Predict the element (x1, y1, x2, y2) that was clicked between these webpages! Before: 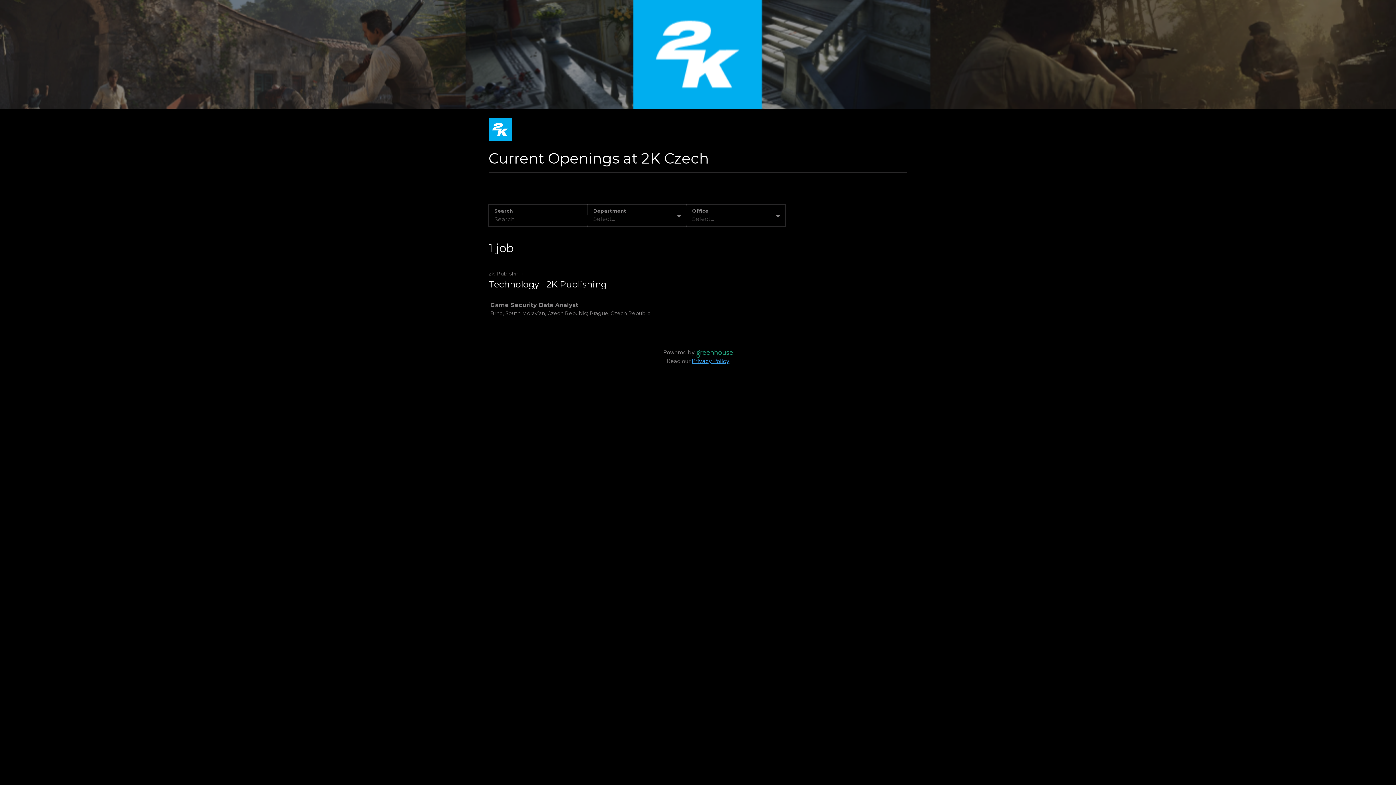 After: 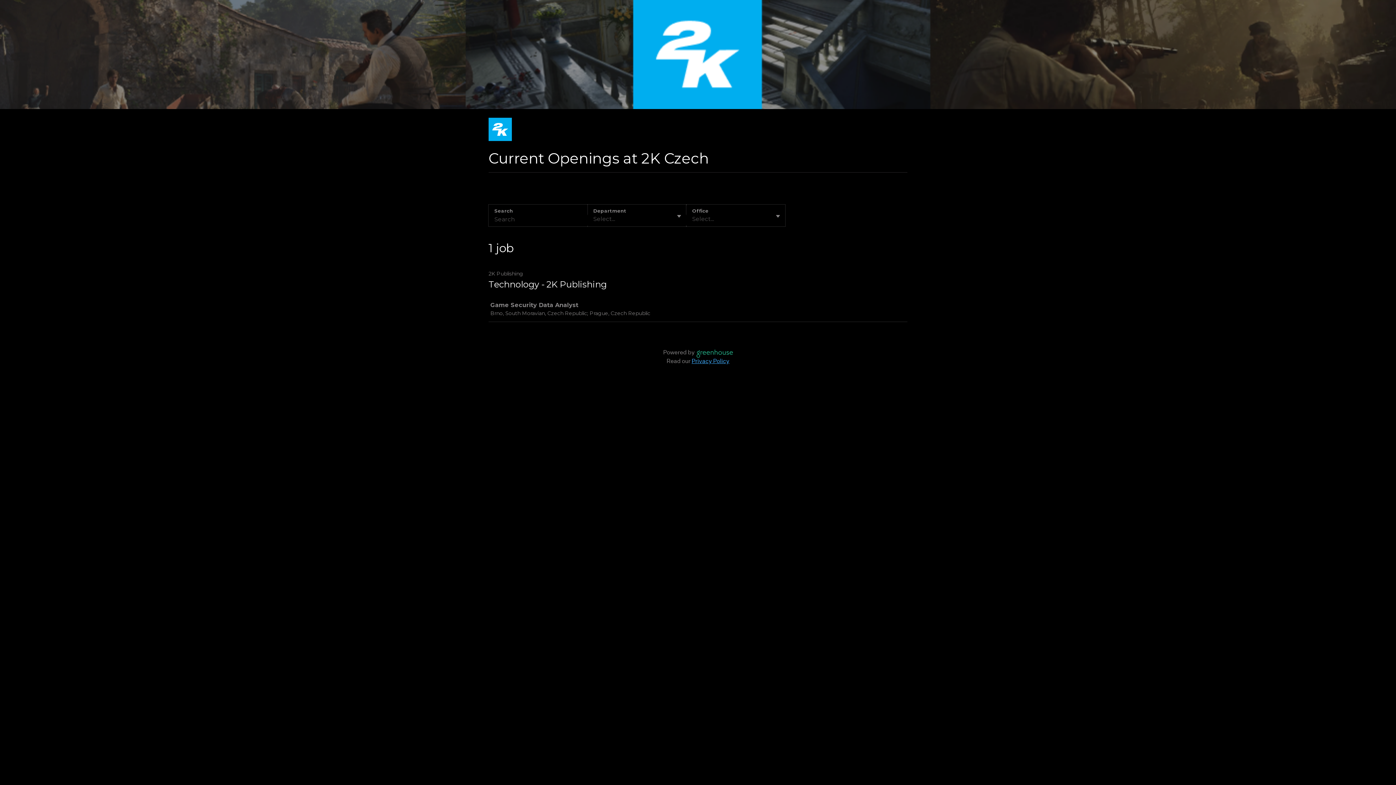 Action: bbox: (488, 135, 512, 142)